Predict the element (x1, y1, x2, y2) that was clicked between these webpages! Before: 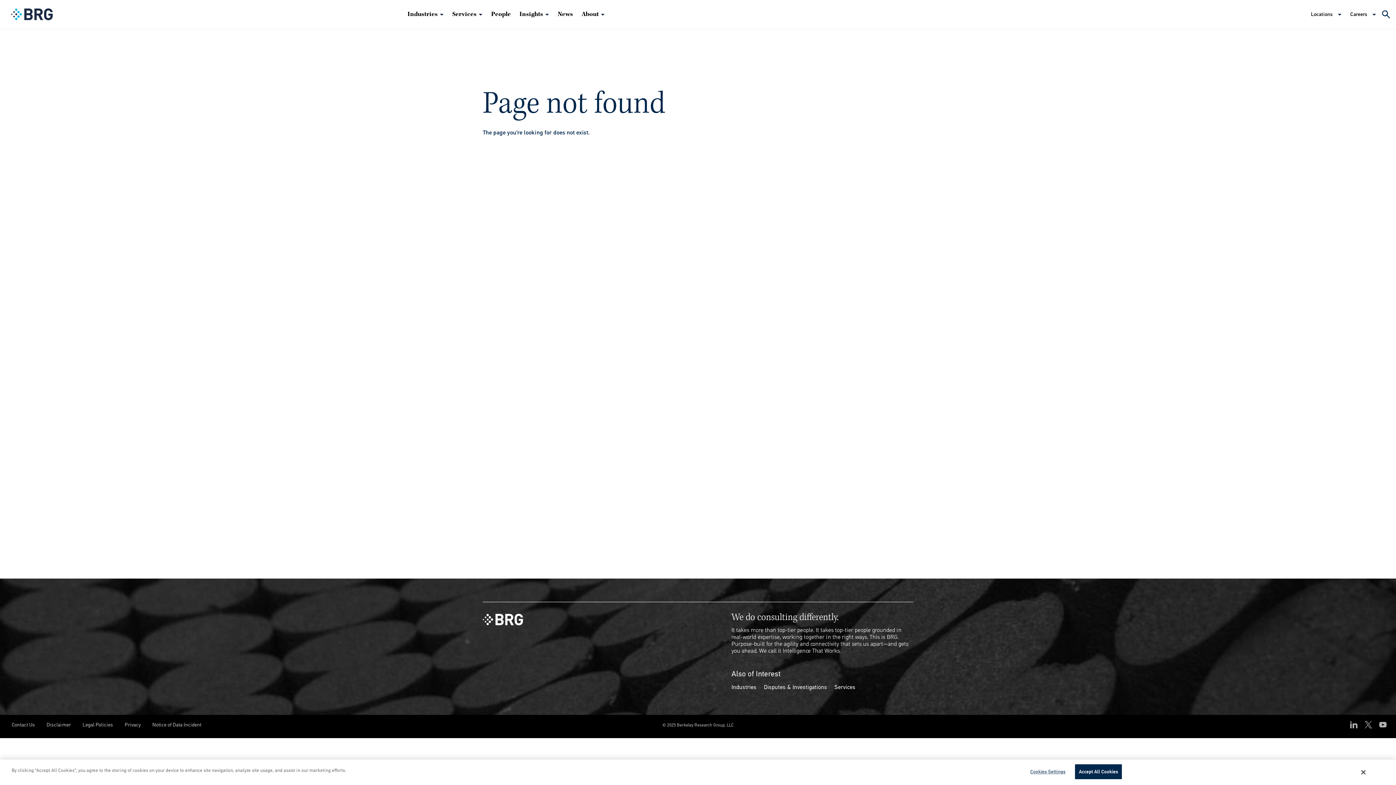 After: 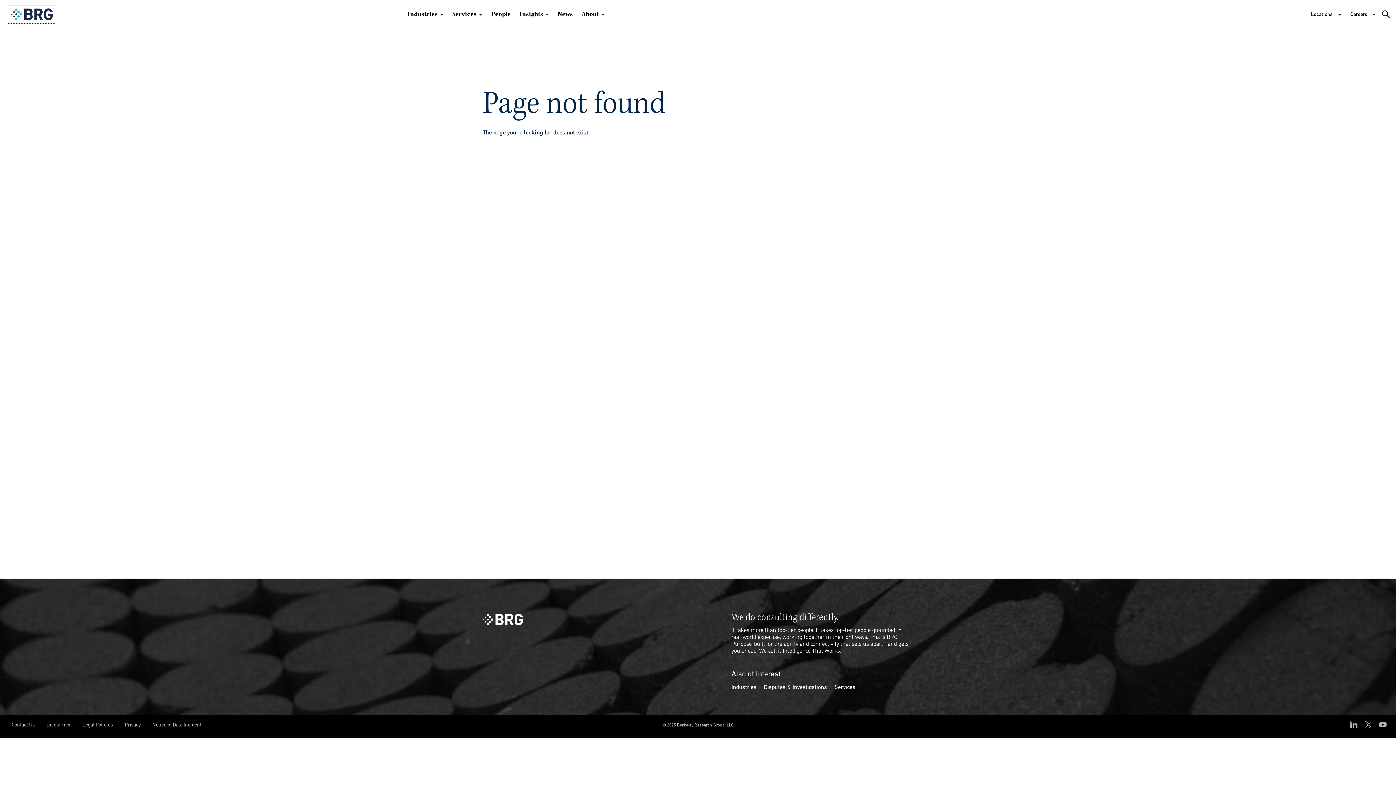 Action: label: Close bbox: (1361, 769, 1365, 776)